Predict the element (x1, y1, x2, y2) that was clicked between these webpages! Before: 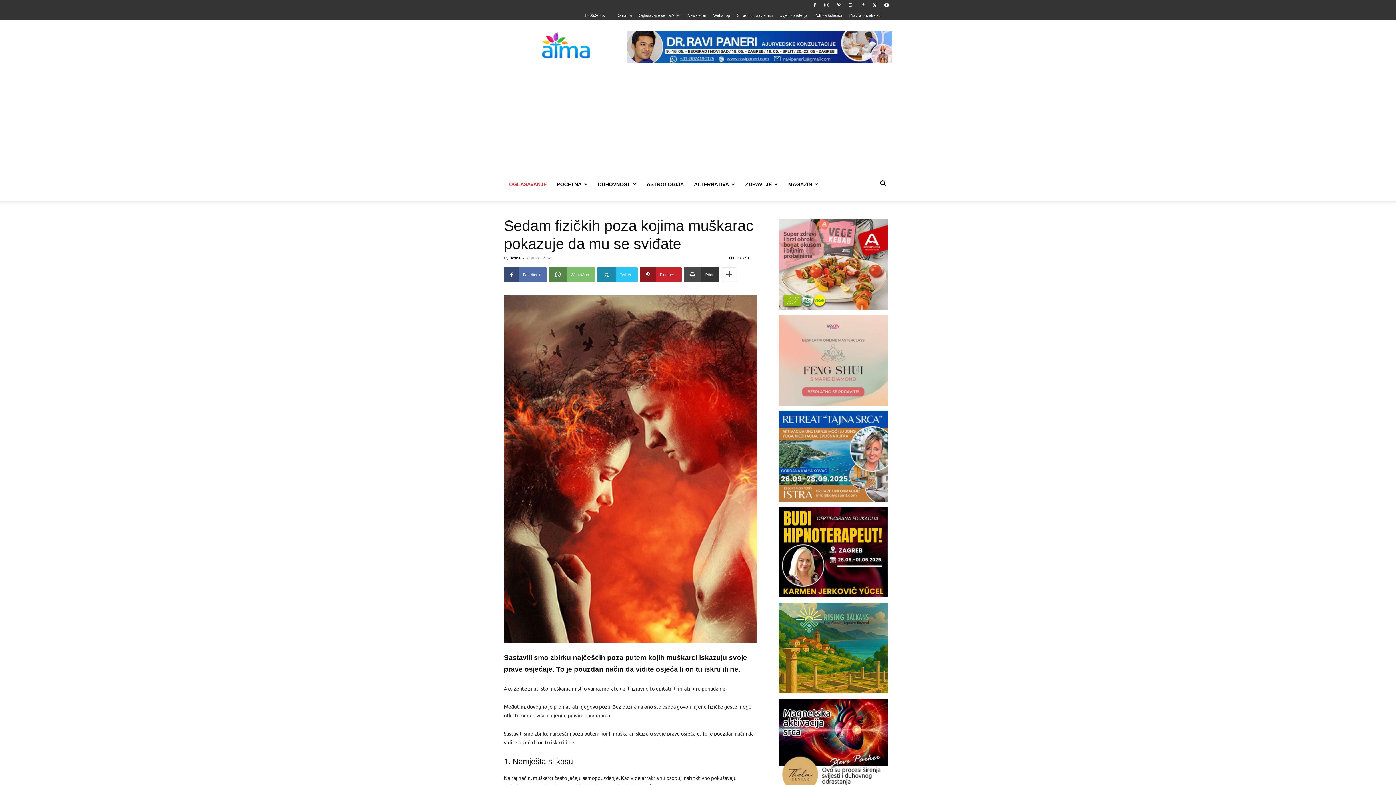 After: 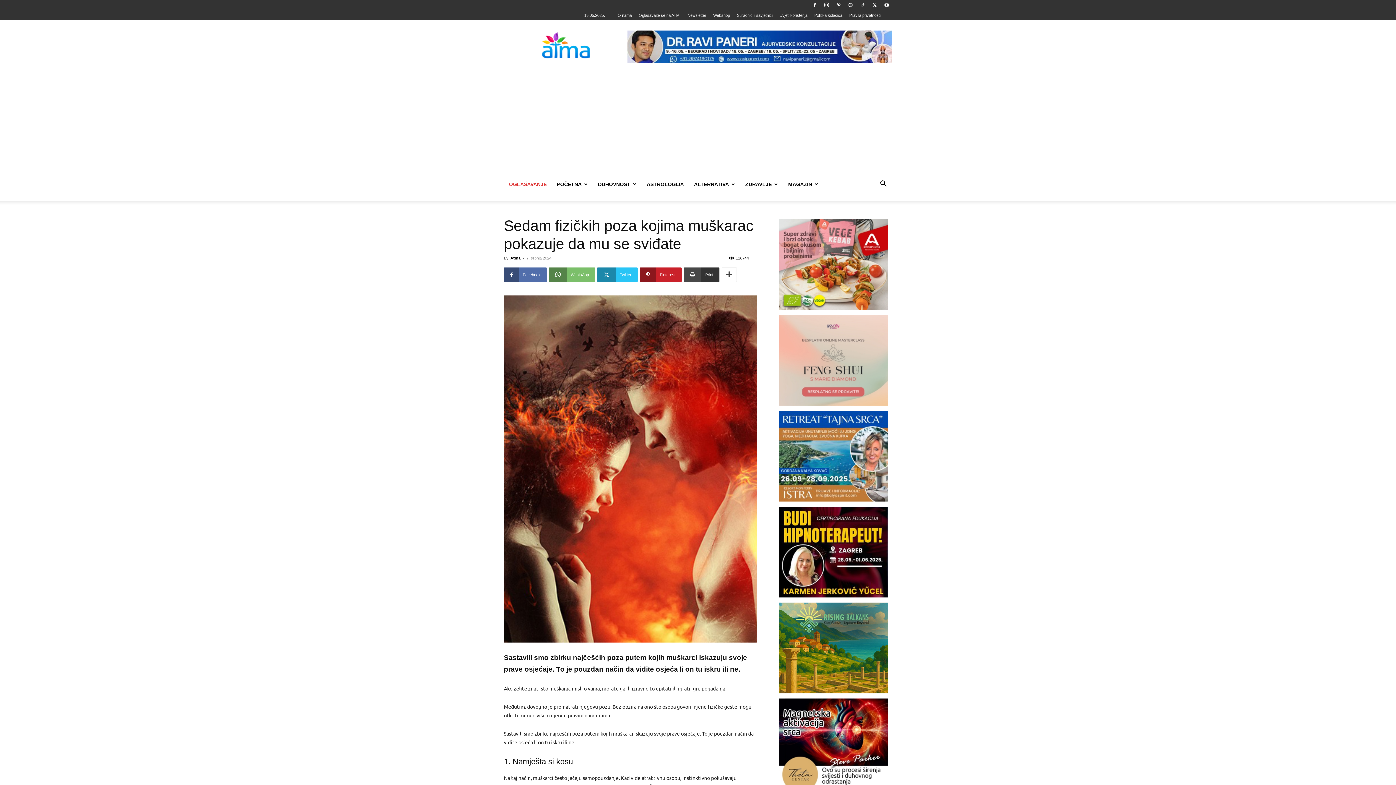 Action: bbox: (845, 0, 856, 10)